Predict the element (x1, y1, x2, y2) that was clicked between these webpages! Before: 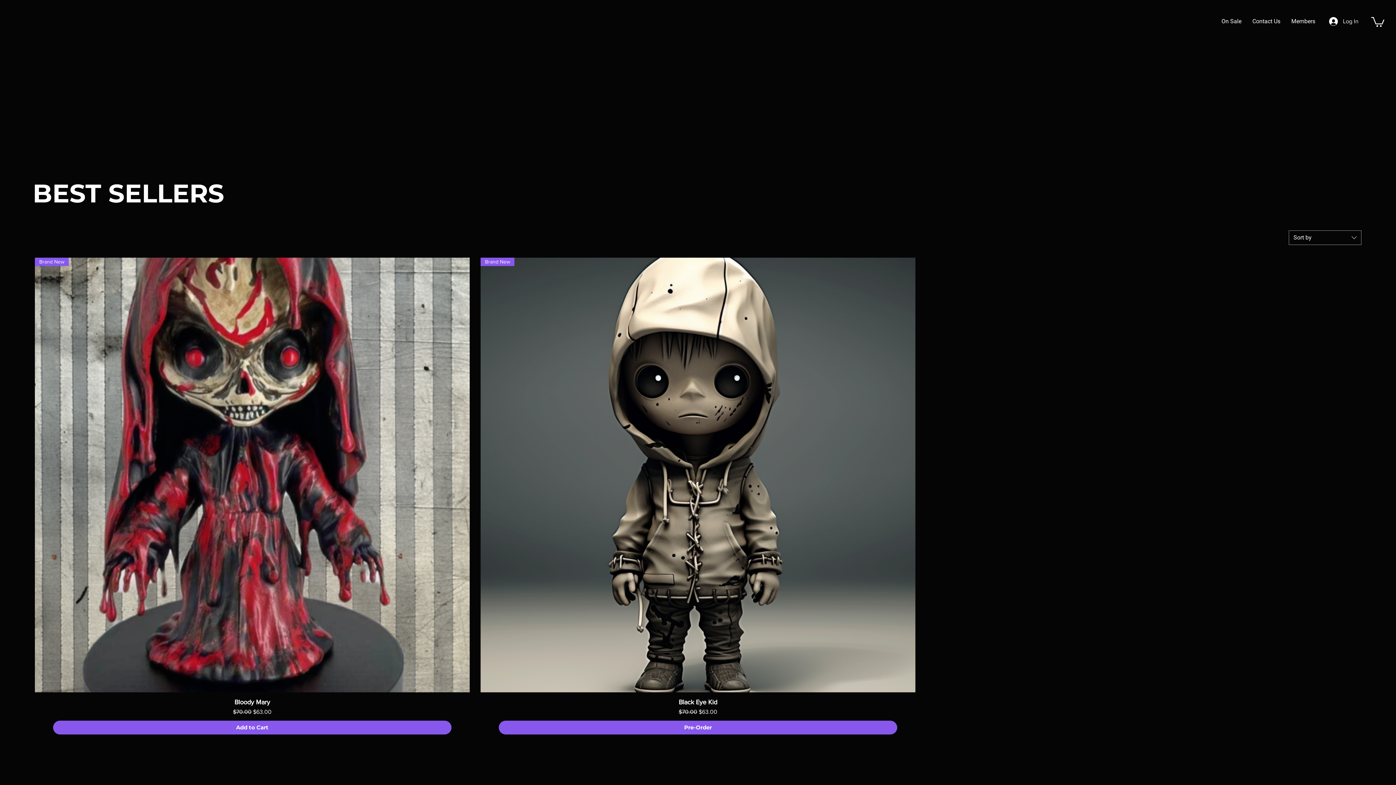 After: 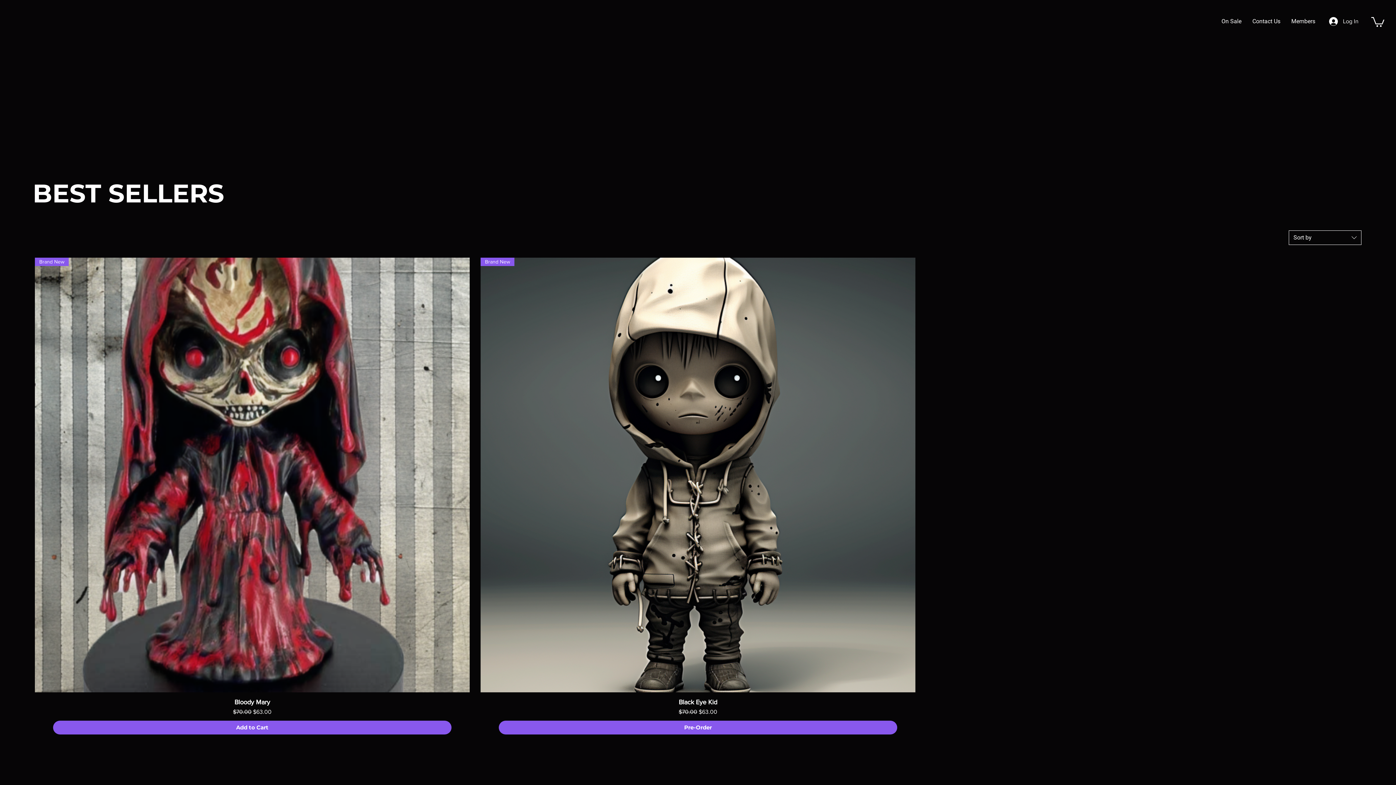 Action: label: Sort by bbox: (1289, 230, 1361, 245)